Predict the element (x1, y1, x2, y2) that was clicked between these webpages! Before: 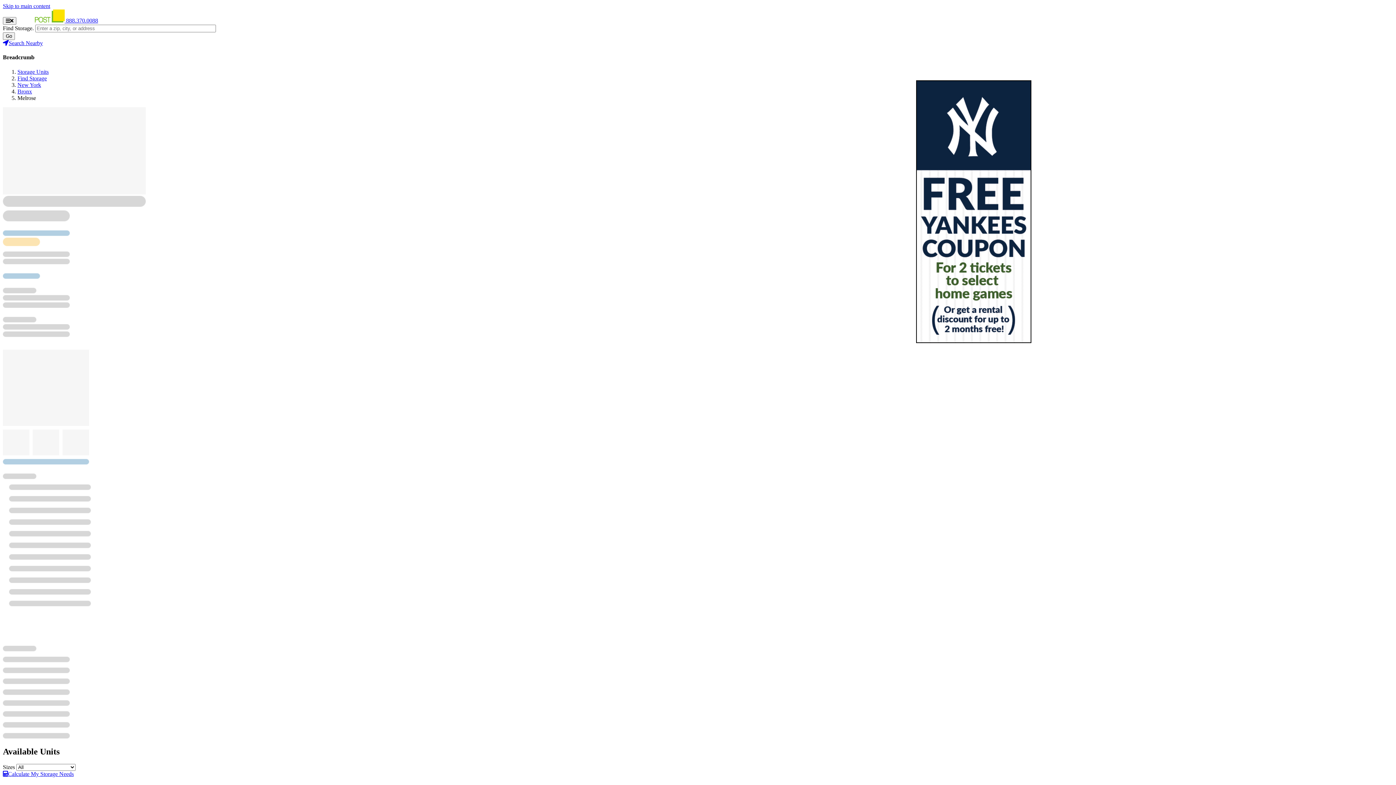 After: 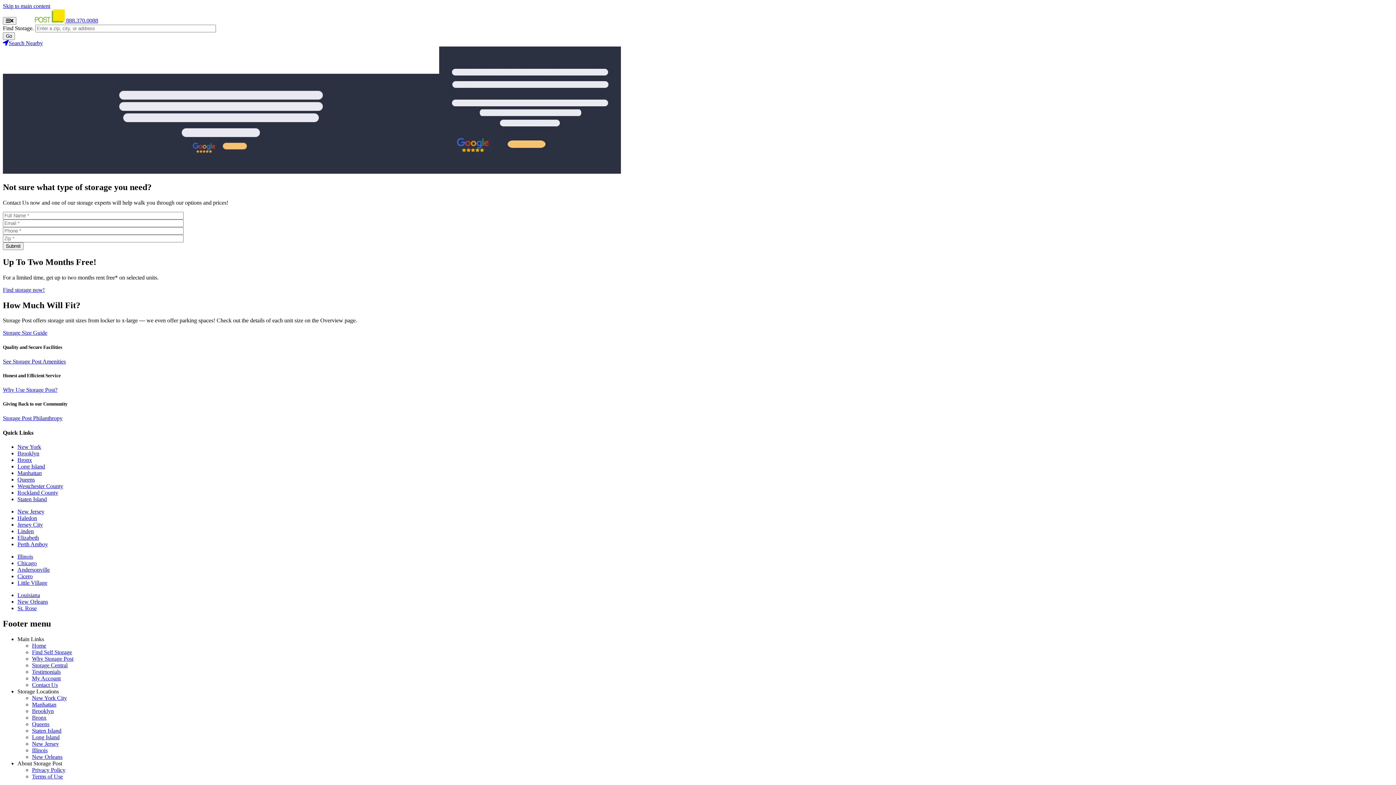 Action: bbox: (17, 17, 66, 23) label:  